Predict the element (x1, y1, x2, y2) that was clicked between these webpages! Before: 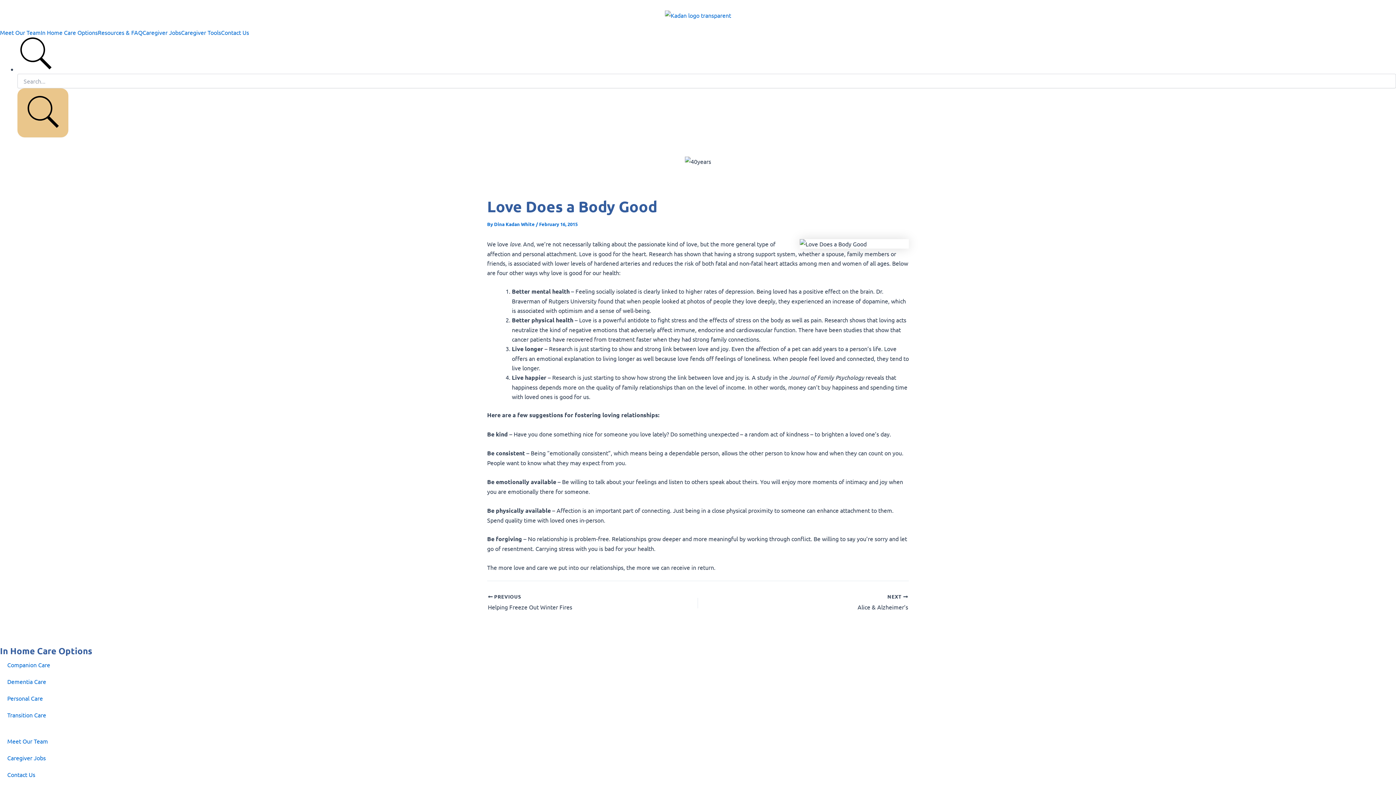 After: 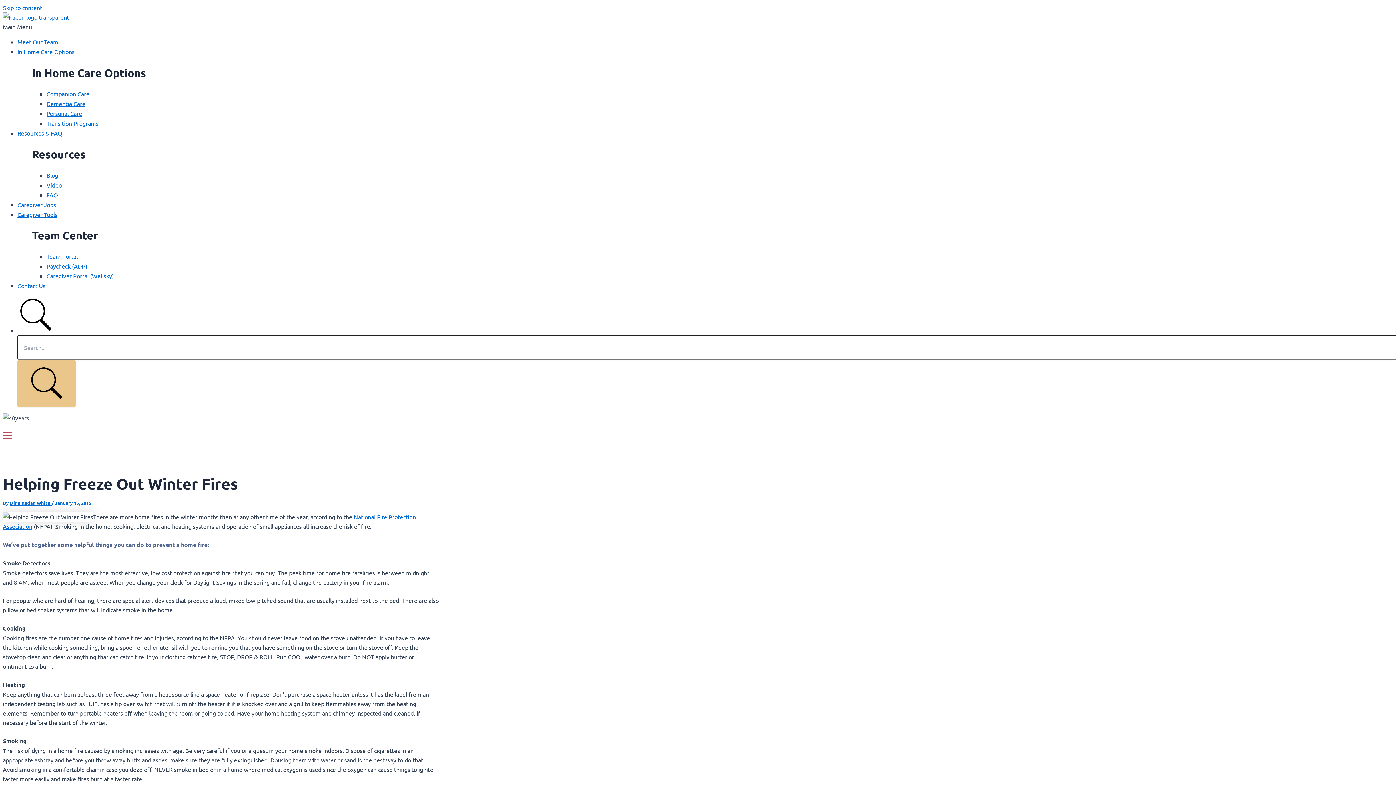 Action: label:  PREVIOUS

Helping Freeze Out Winter Fires bbox: (488, 593, 656, 611)